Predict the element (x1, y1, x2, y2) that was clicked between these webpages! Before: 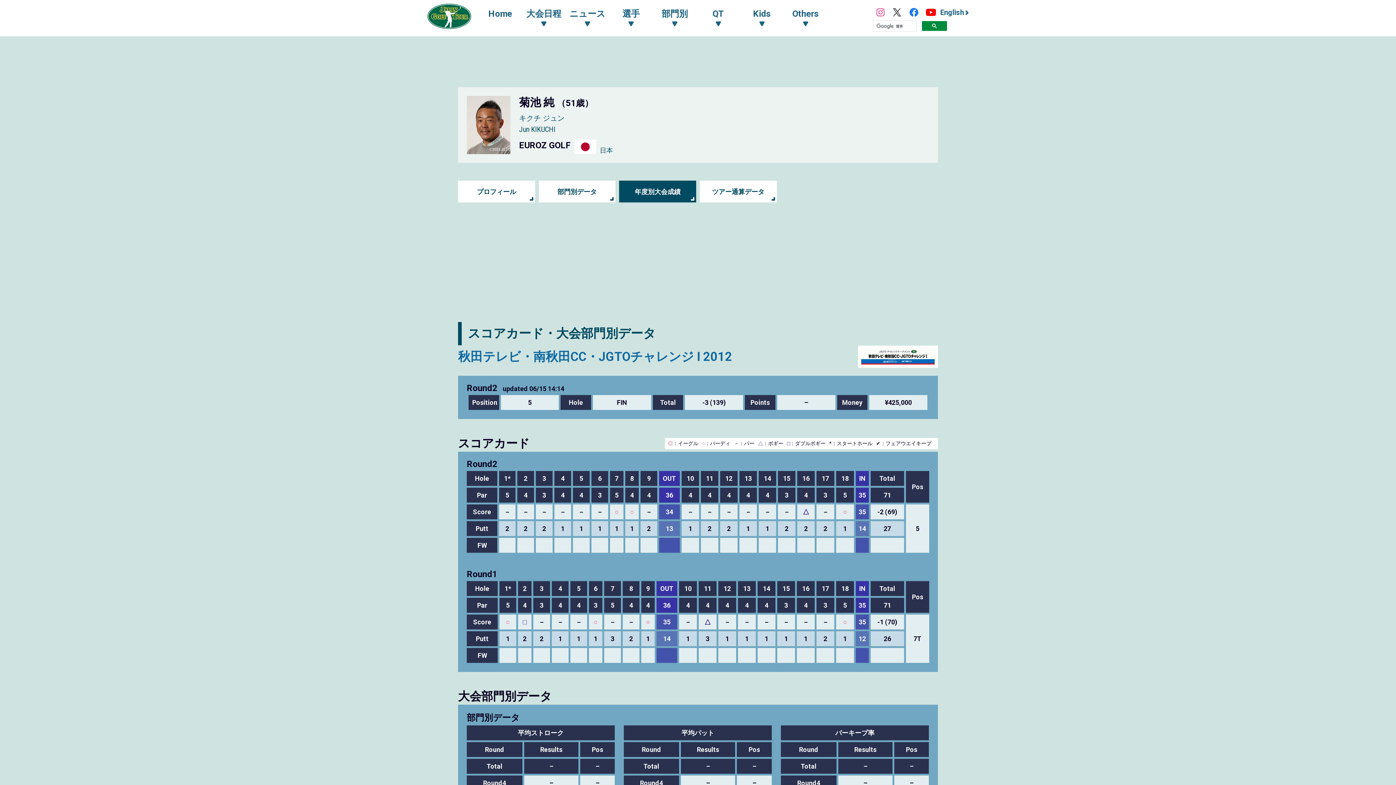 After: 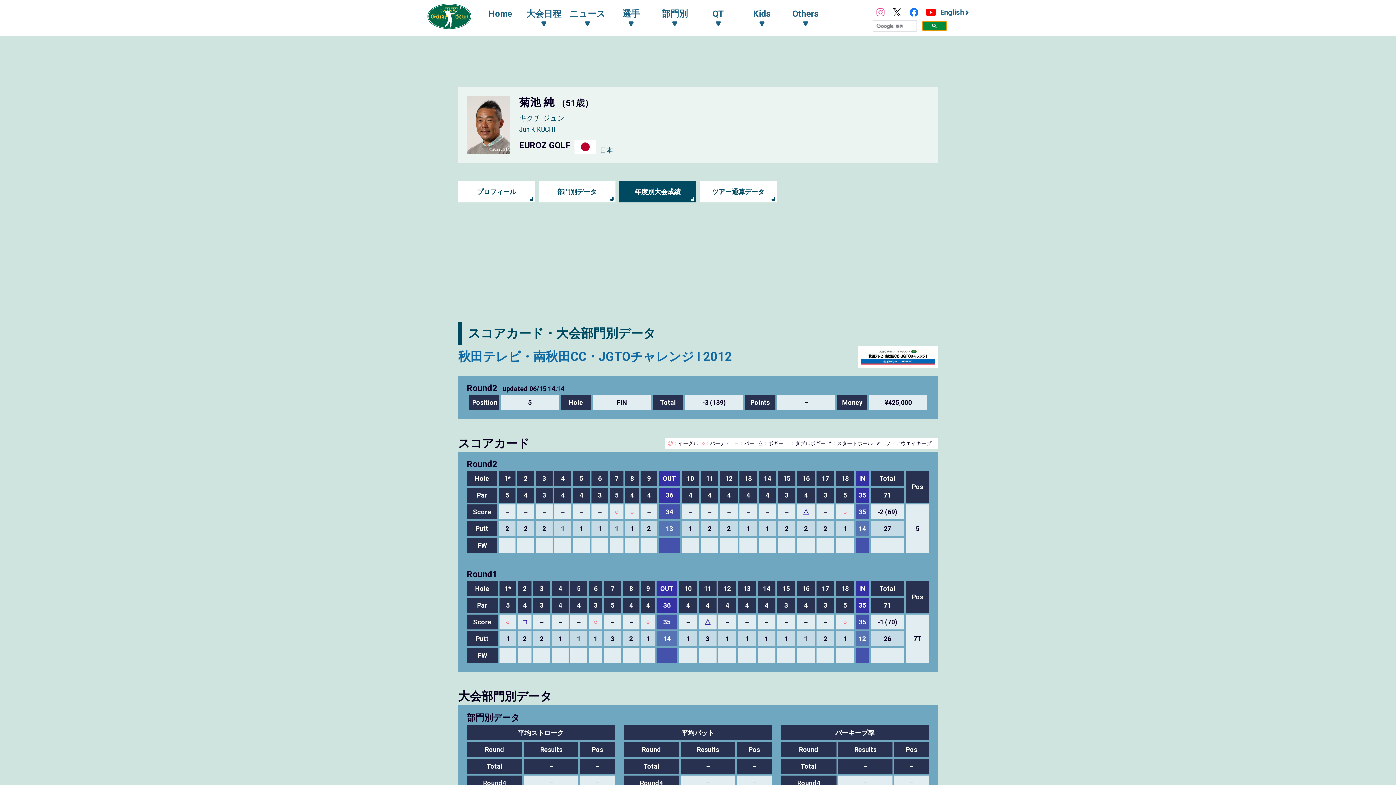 Action: bbox: (922, 21, 947, 30)